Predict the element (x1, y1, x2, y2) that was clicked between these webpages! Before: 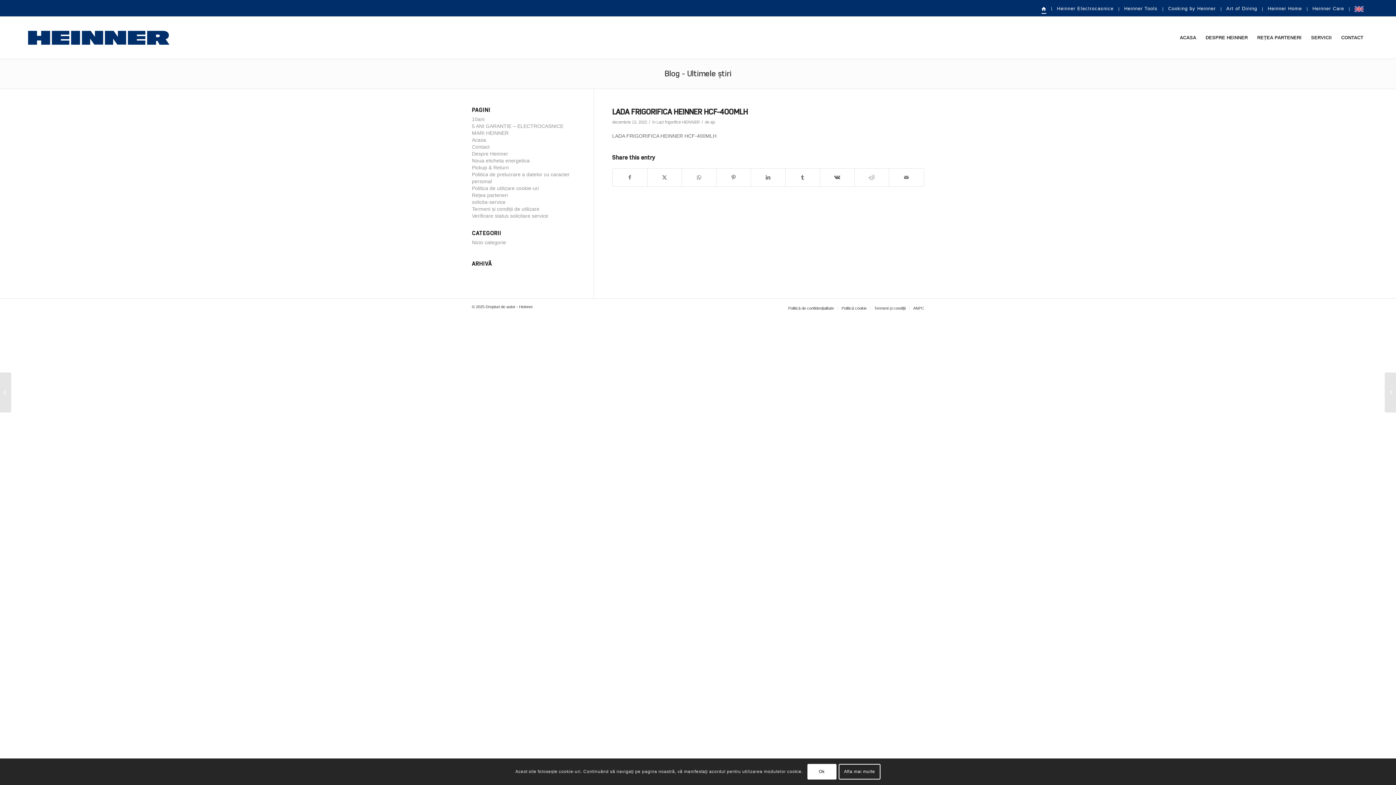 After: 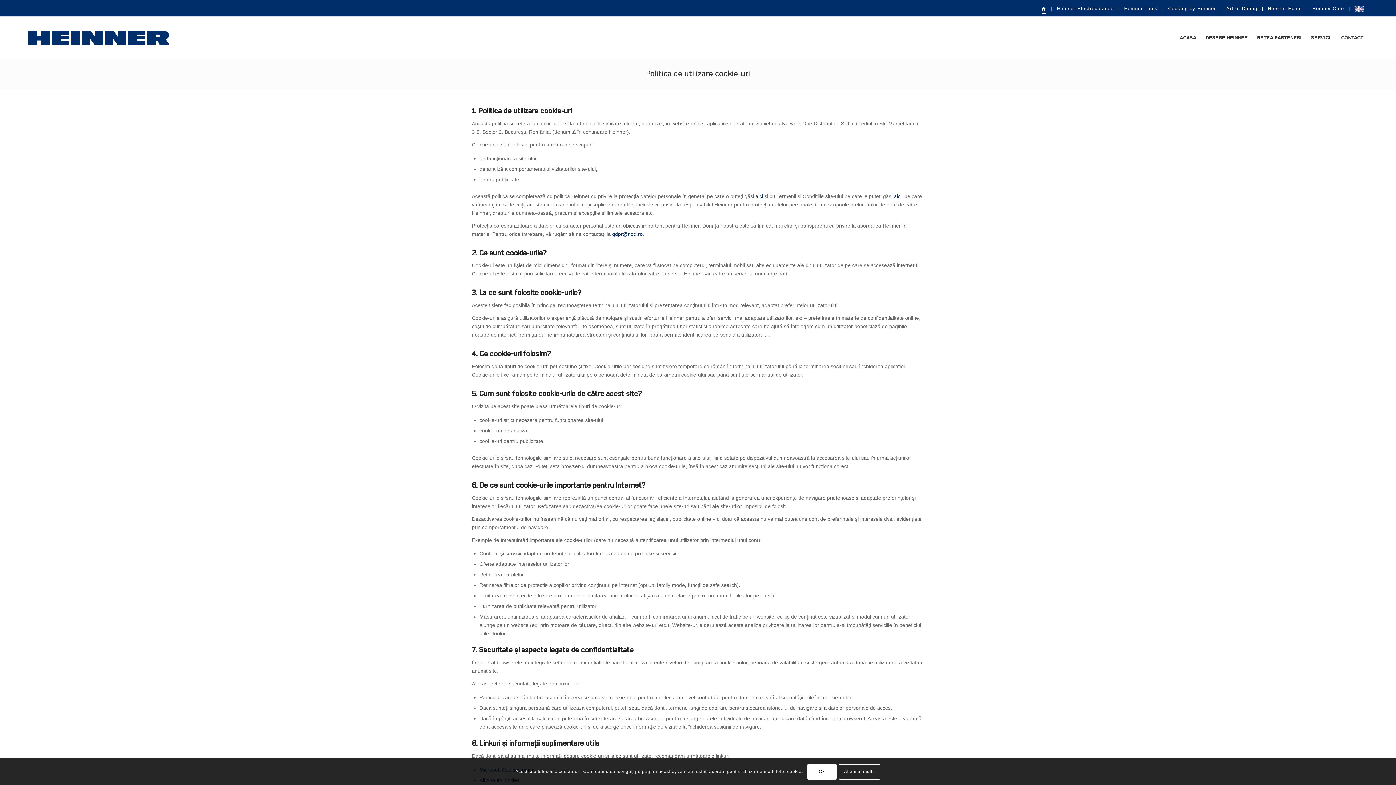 Action: label: Politica de utilizare cookie-uri bbox: (472, 185, 538, 191)